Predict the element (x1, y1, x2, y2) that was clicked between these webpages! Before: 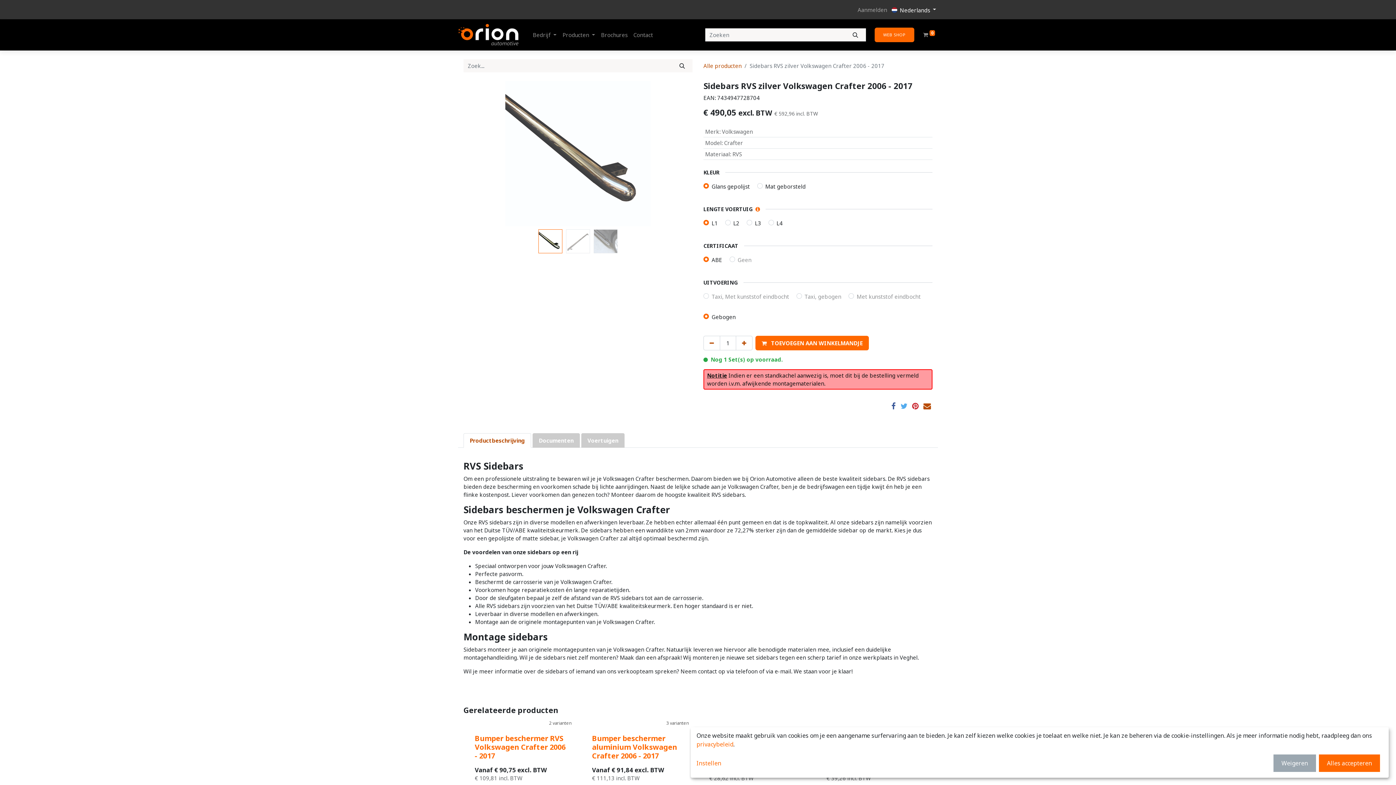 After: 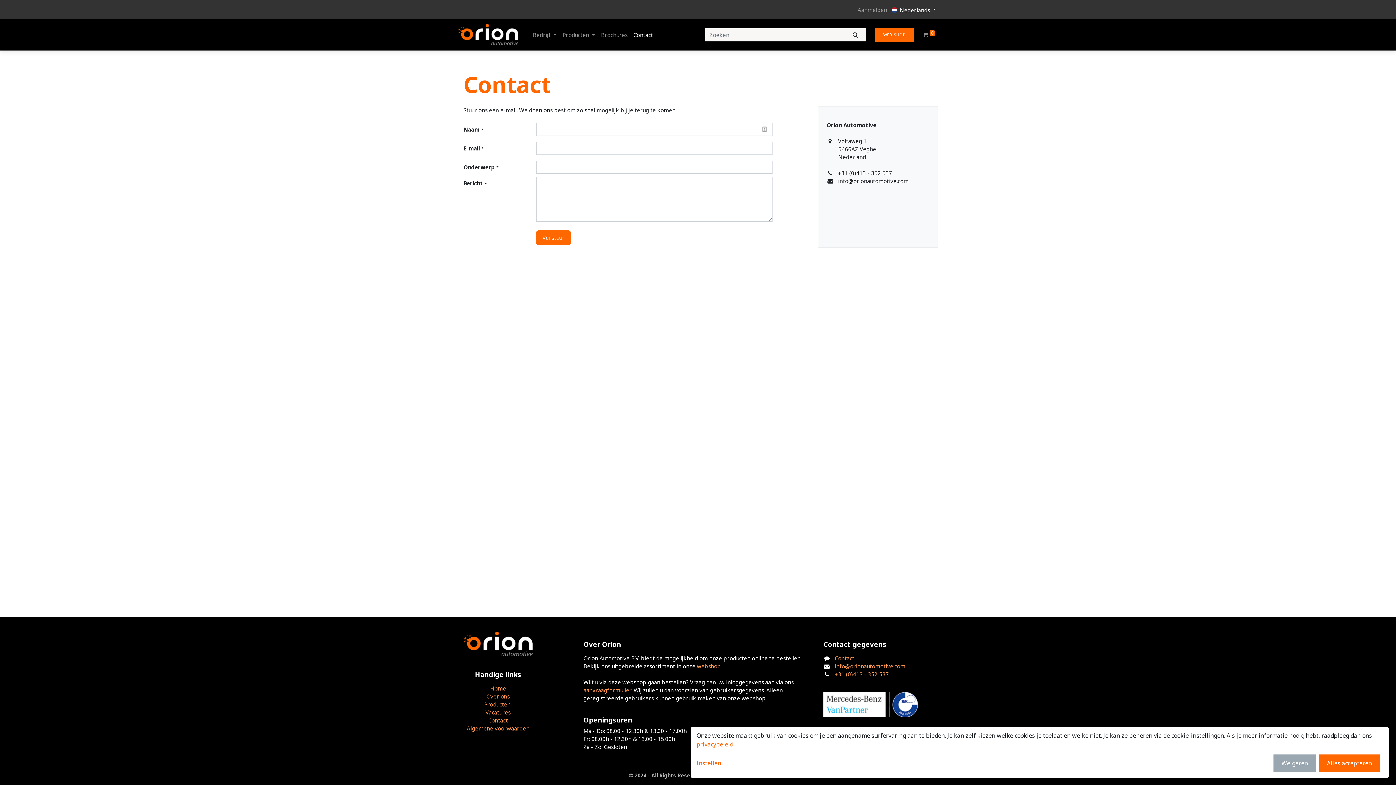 Action: label: Contact bbox: (488, 717, 508, 724)